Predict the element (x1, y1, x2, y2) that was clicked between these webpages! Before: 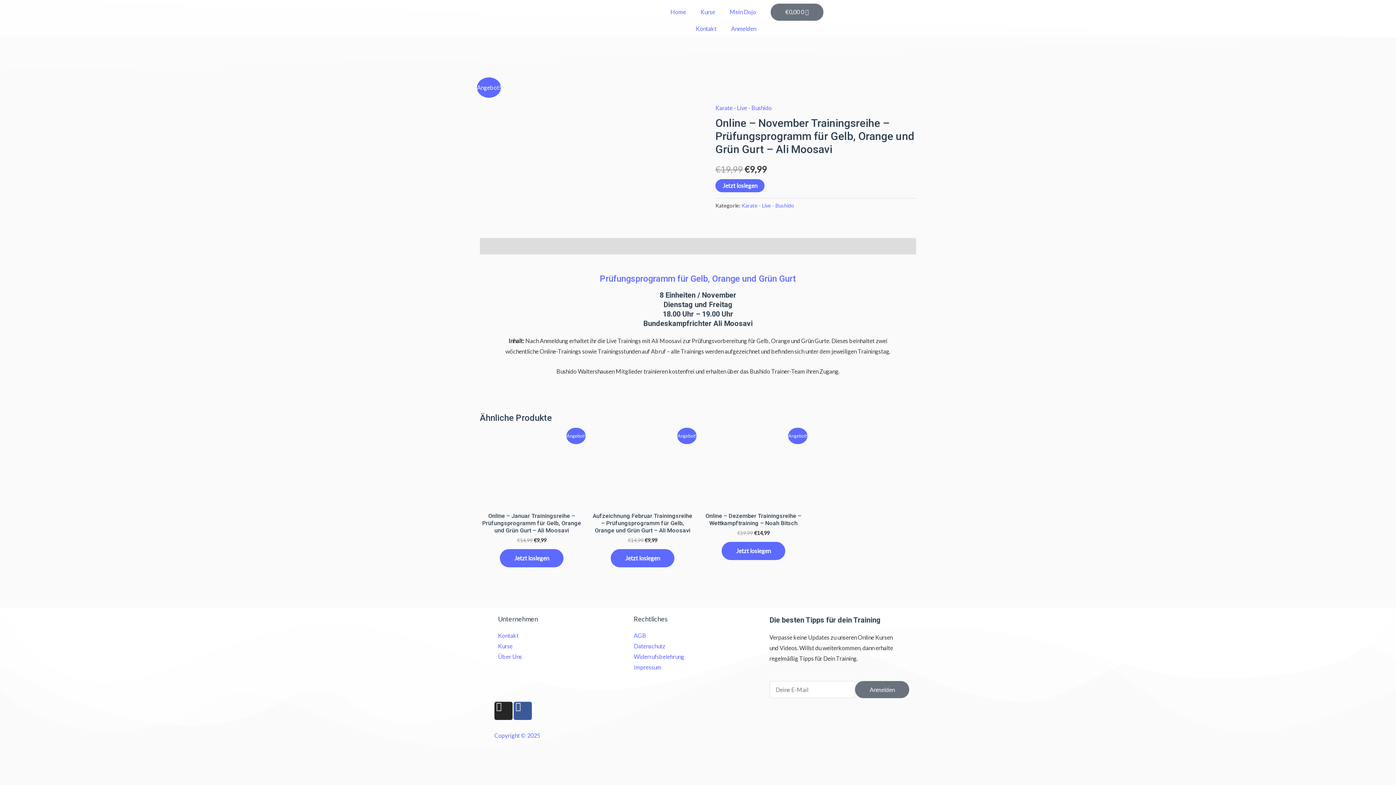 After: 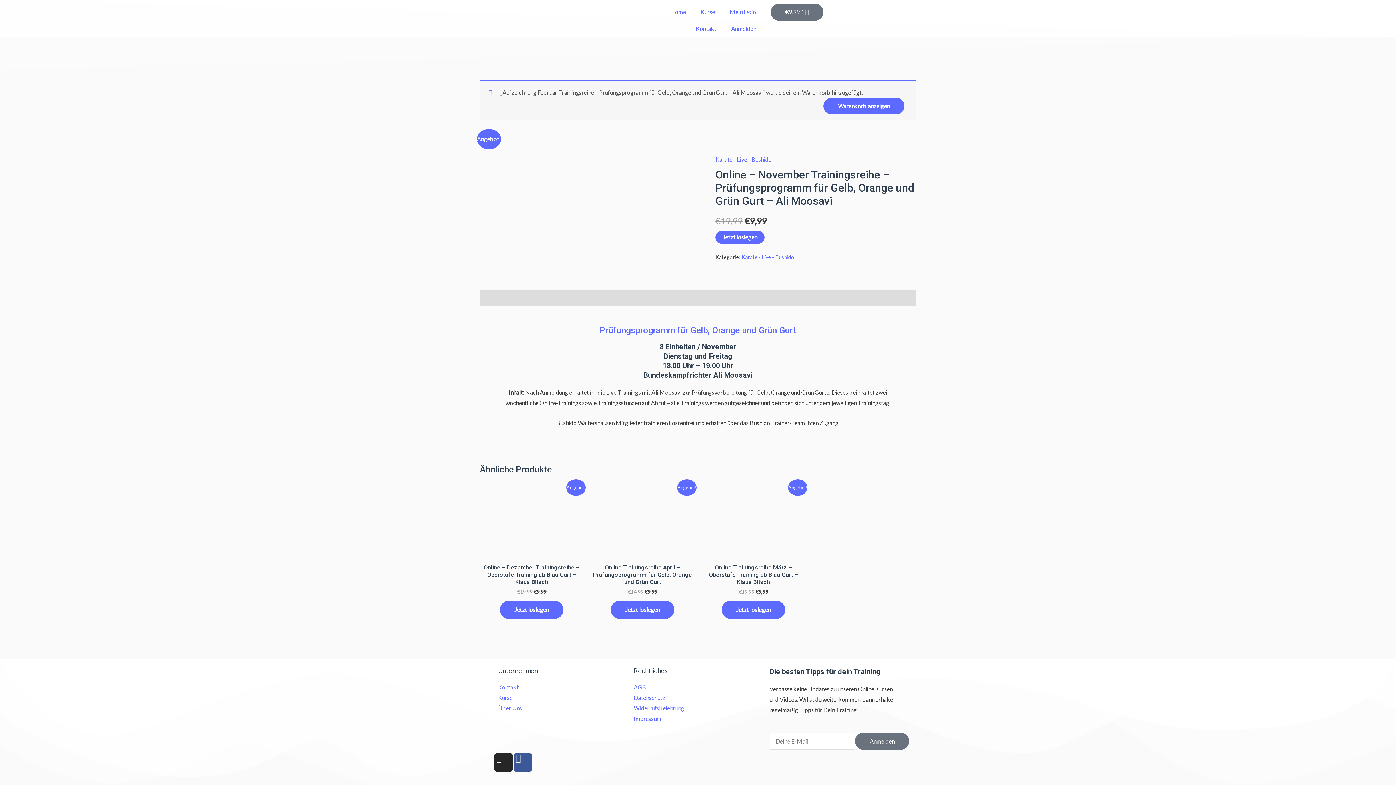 Action: bbox: (610, 549, 674, 567) label: Lese mehr über „Aufzeichnung Februar Trainingsreihe - Prüfungsprogramm für Gelb, Orange und Grün Gurt – Ali Moosavi“